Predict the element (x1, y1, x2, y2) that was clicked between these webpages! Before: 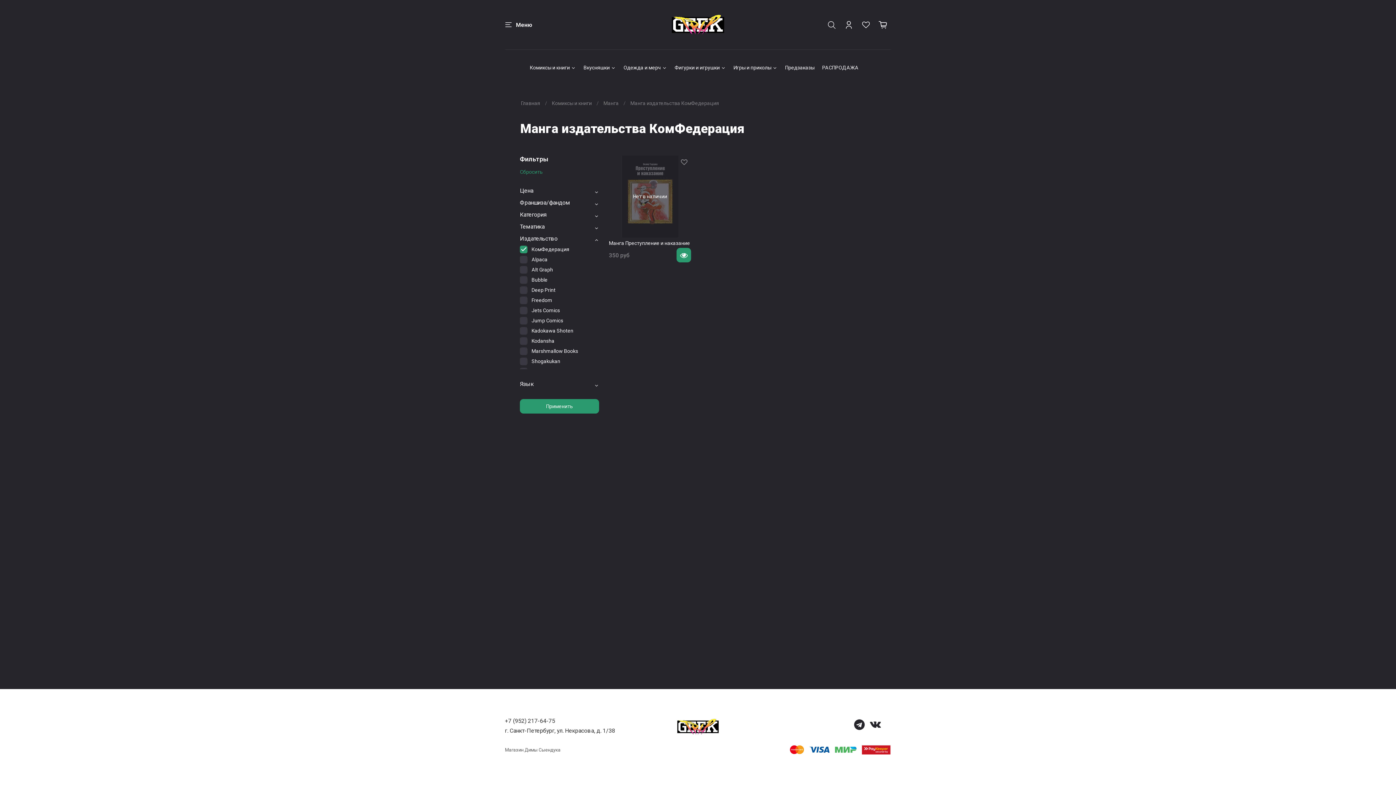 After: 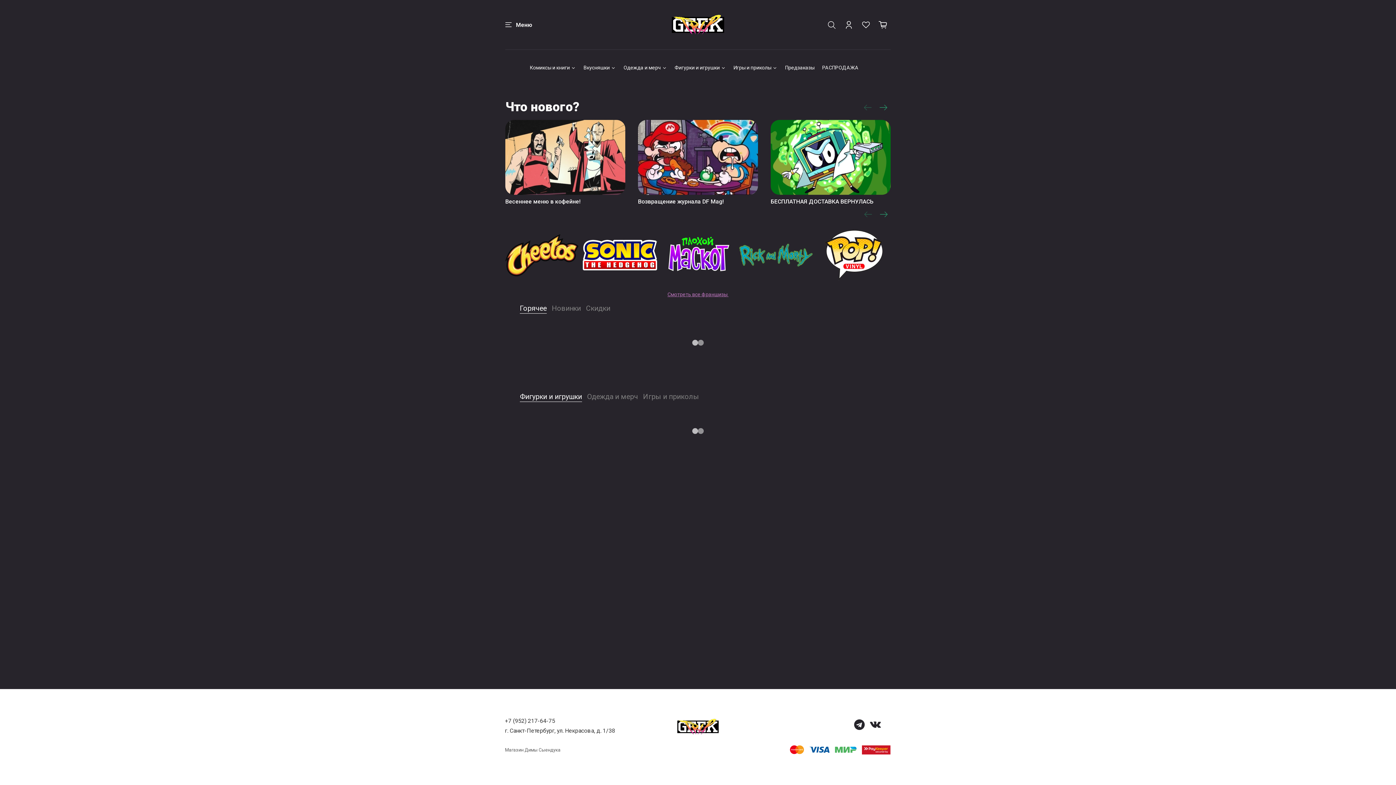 Action: bbox: (676, 717, 720, 735)